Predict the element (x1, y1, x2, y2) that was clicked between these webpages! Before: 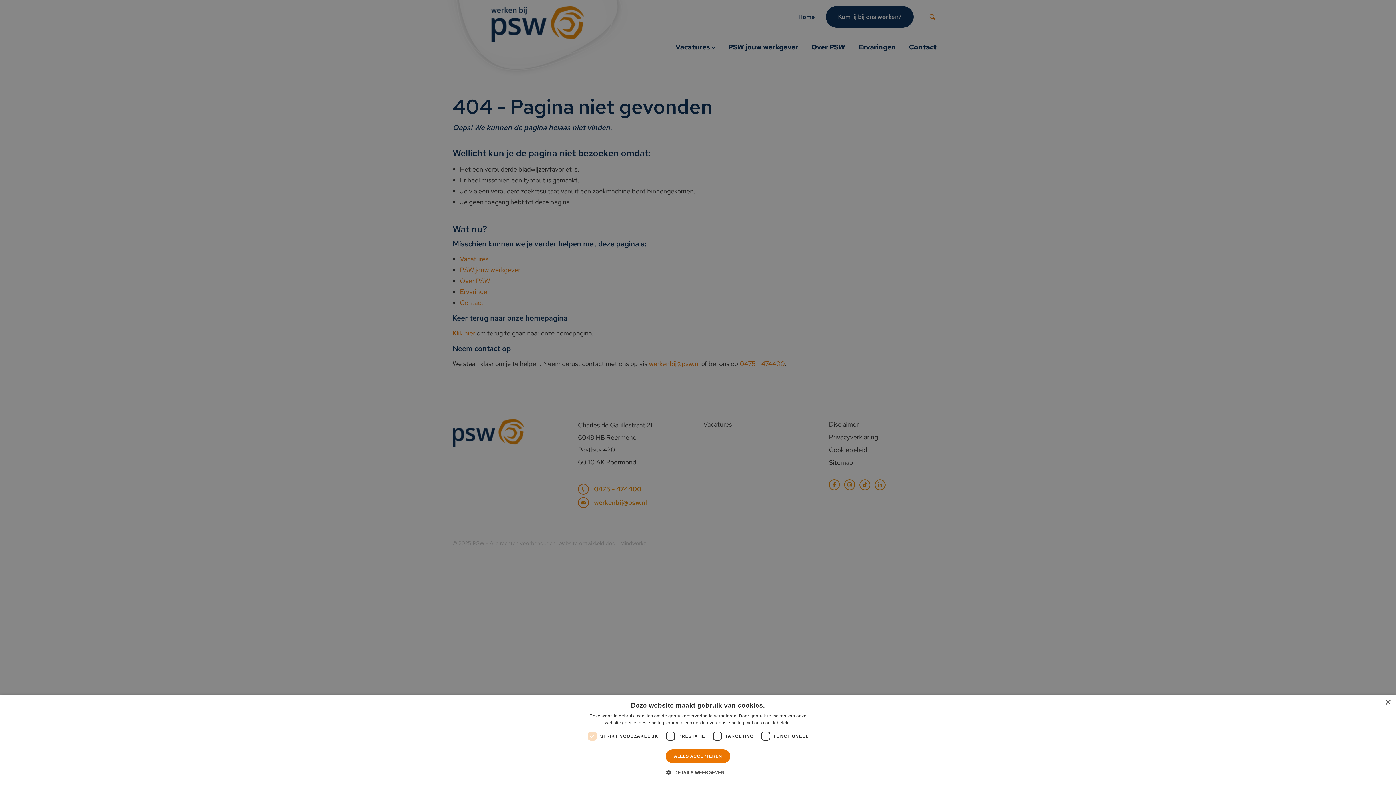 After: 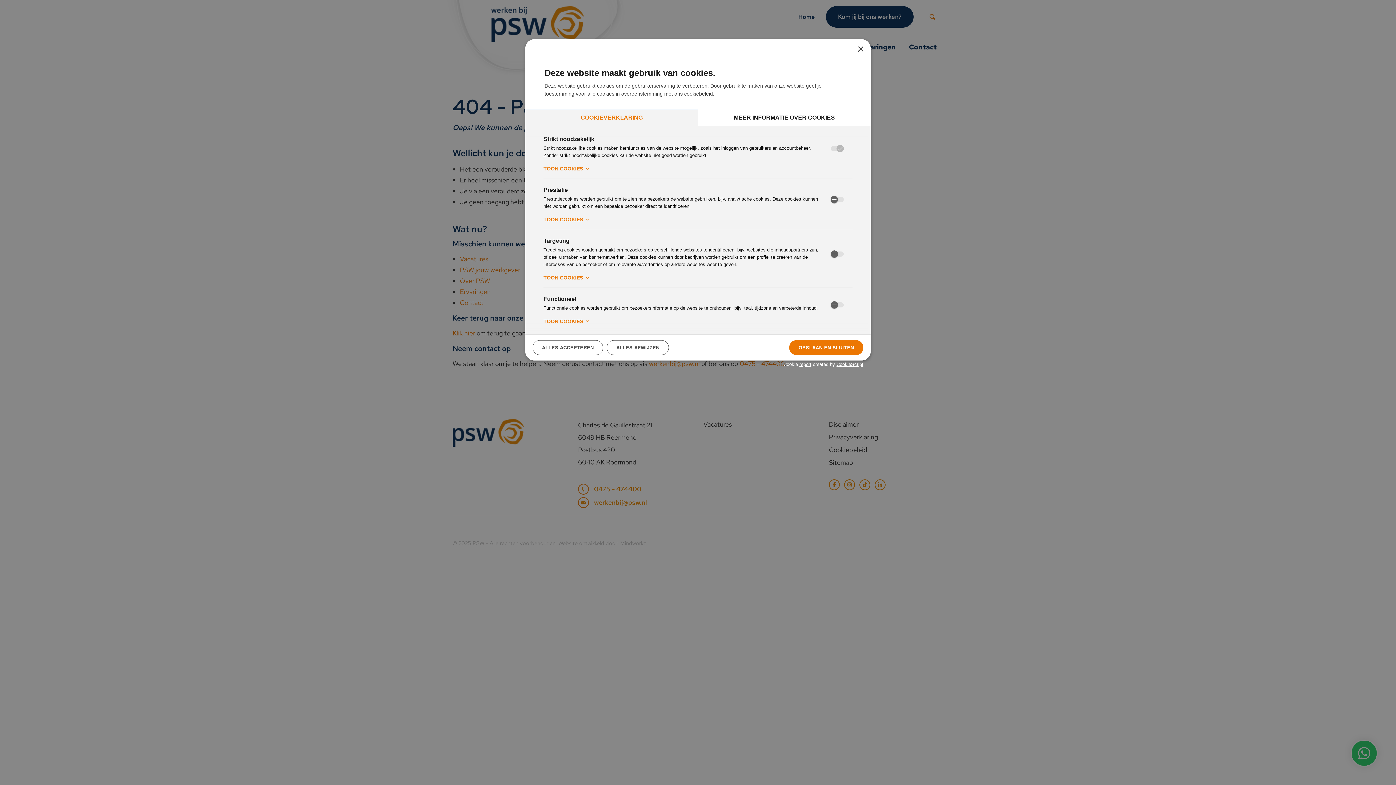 Action: label:  DETAILS WEERGEVEN bbox: (671, 769, 724, 776)